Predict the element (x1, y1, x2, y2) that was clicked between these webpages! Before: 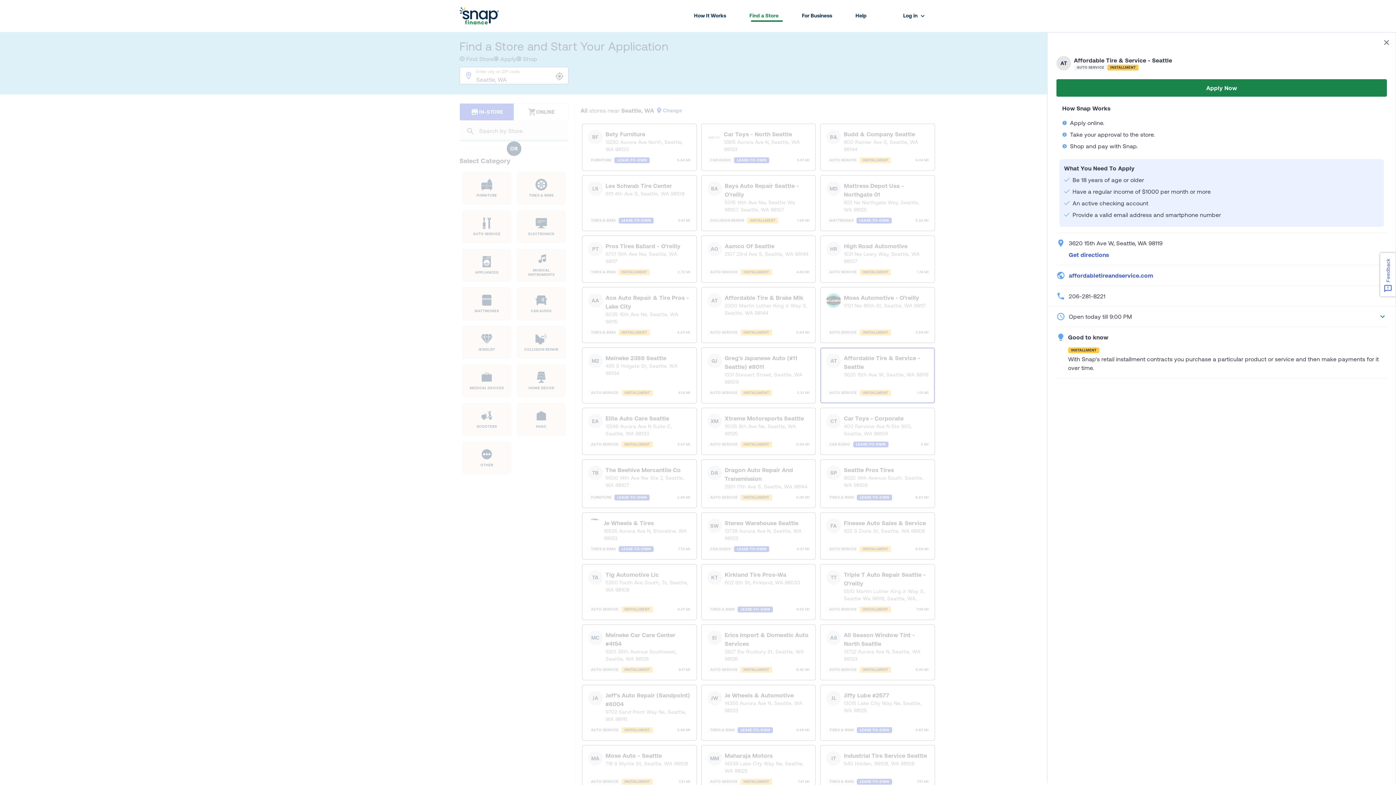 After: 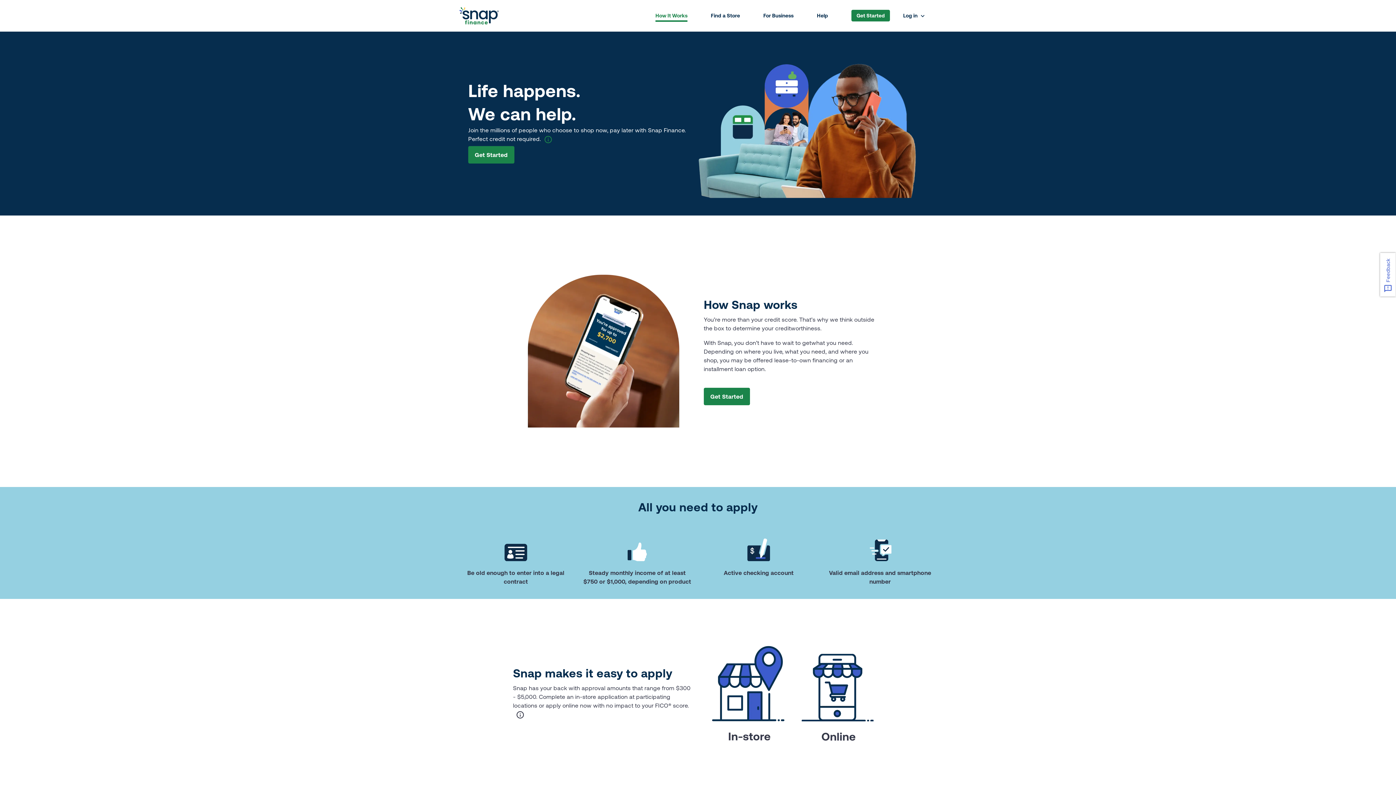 Action: bbox: (694, 12, 726, 18) label: How It Works